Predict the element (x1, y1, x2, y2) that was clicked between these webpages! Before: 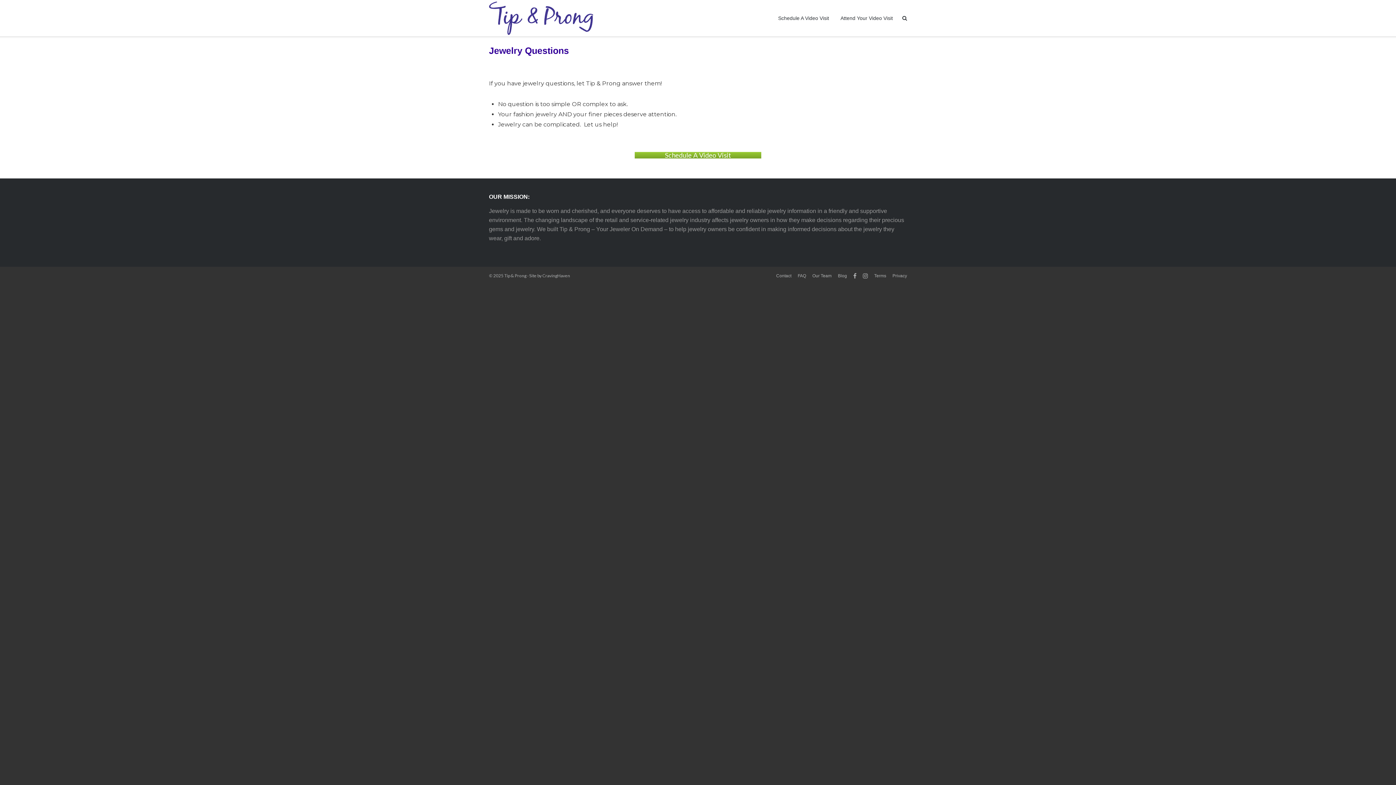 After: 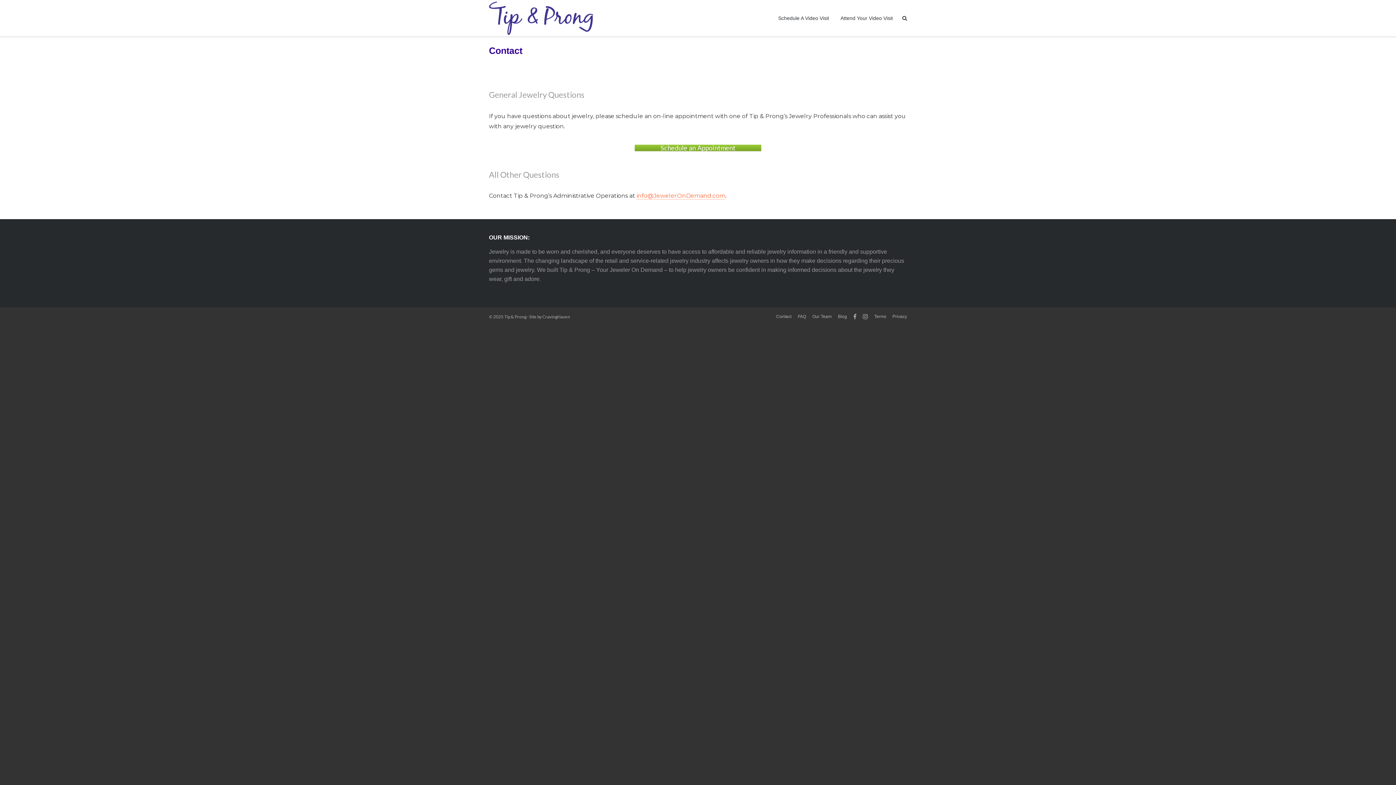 Action: label: Contact bbox: (776, 266, 791, 285)